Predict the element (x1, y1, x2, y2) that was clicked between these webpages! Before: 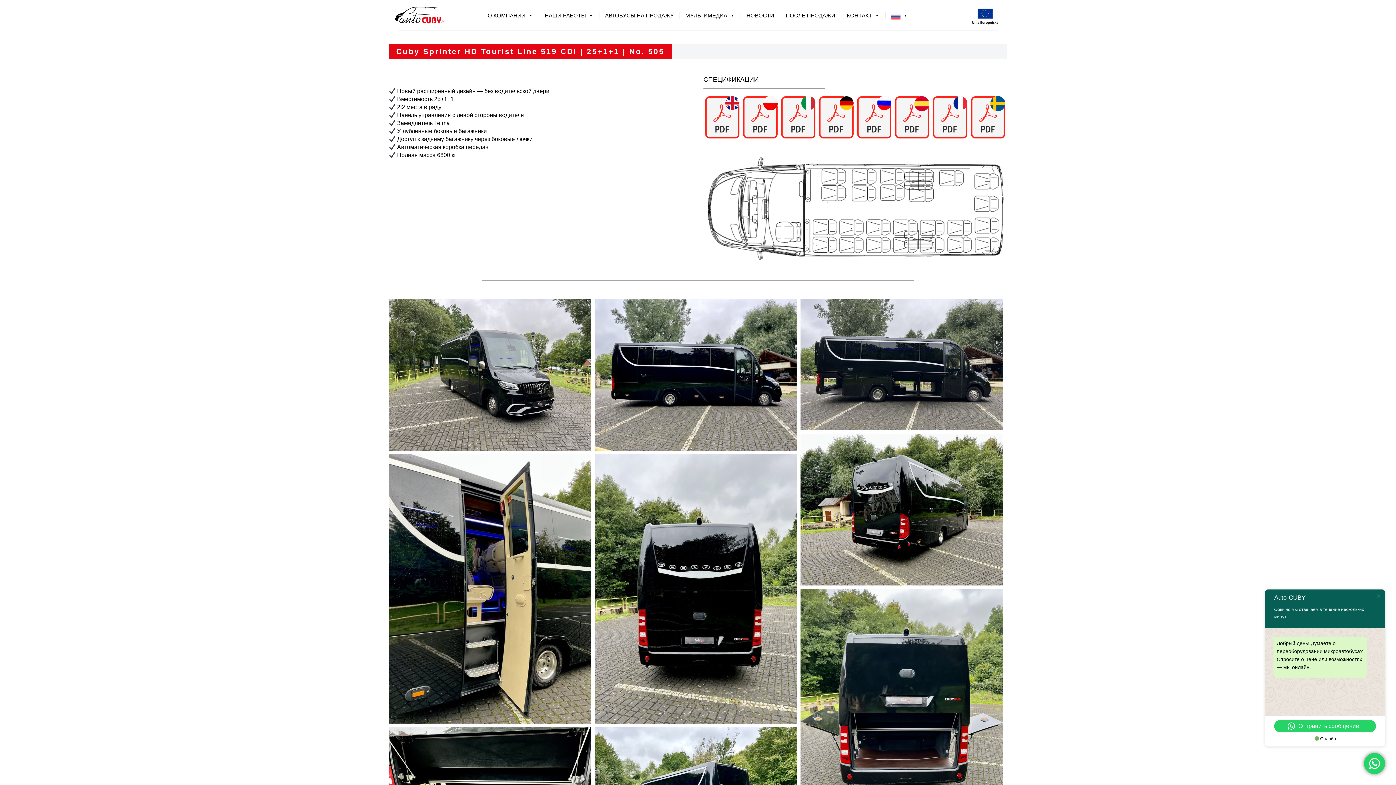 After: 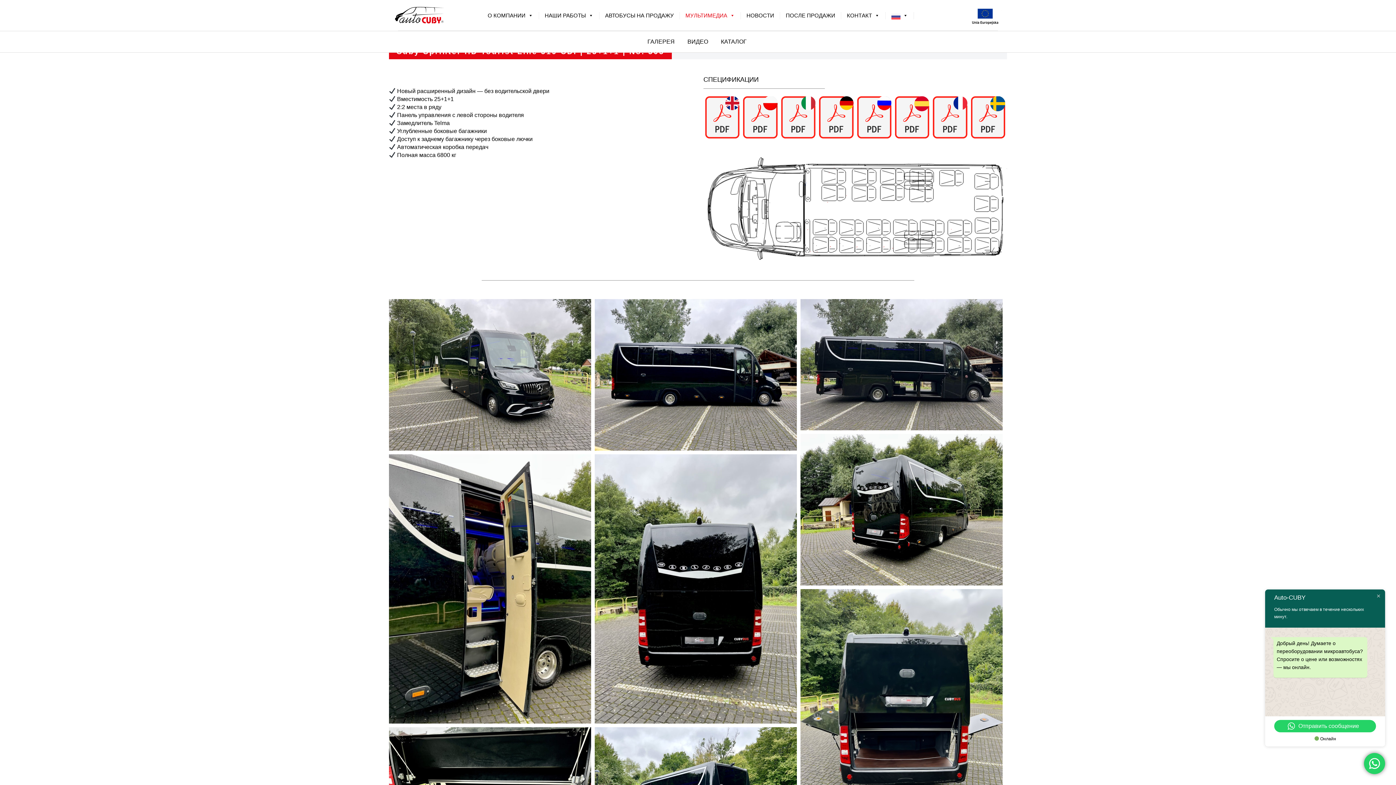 Action: label: МУЛЬТИМЕДИА bbox: (680, 11, 740, 19)